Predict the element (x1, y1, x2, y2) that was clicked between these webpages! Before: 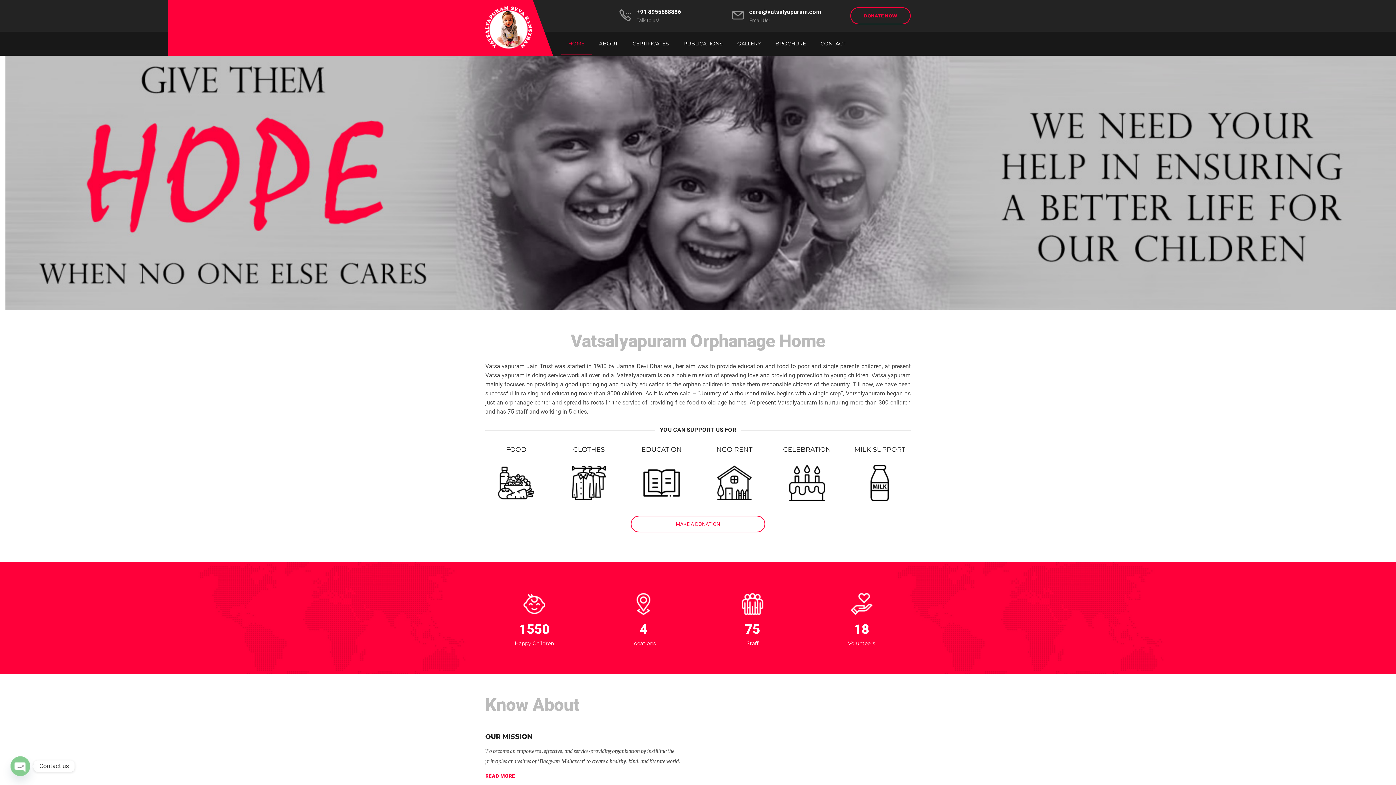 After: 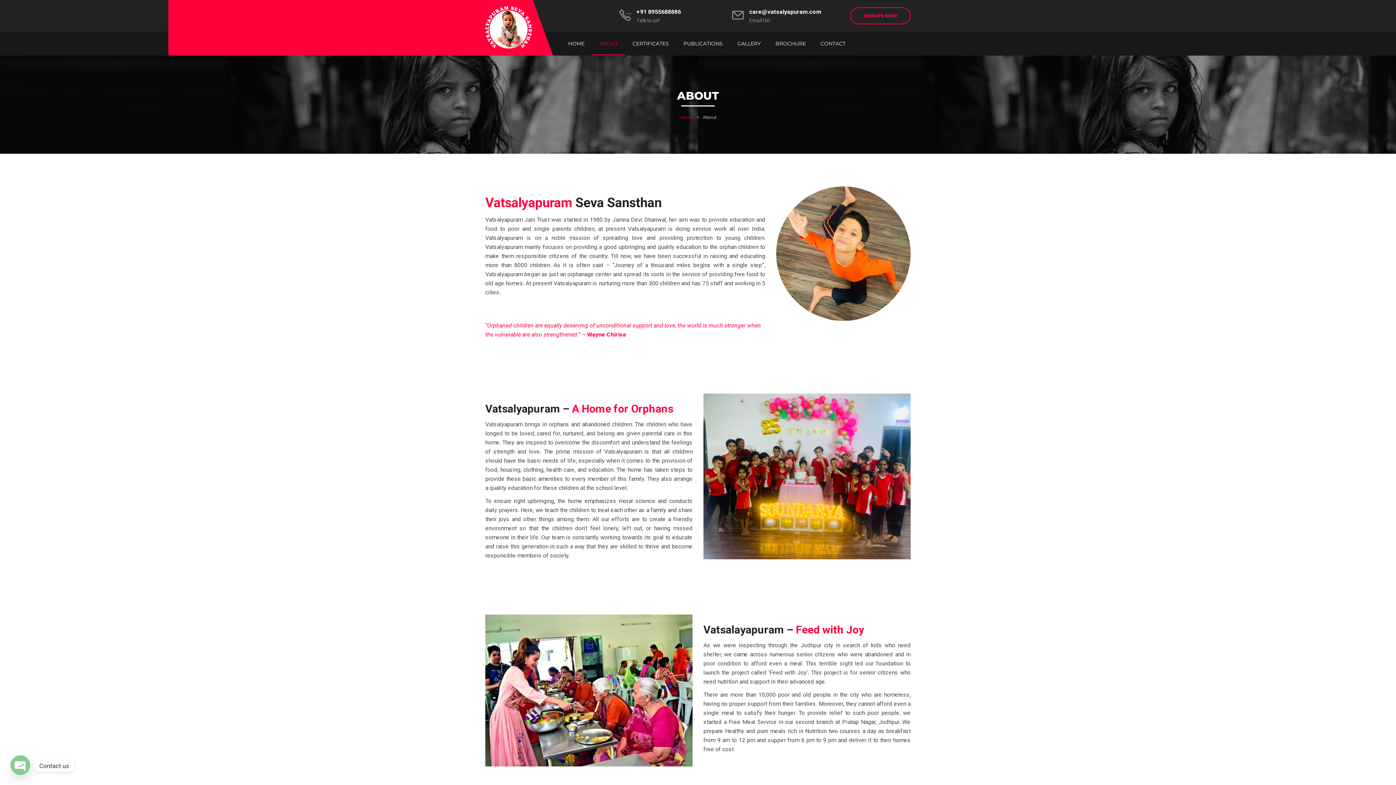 Action: bbox: (592, 31, 625, 55) label: ABOUT